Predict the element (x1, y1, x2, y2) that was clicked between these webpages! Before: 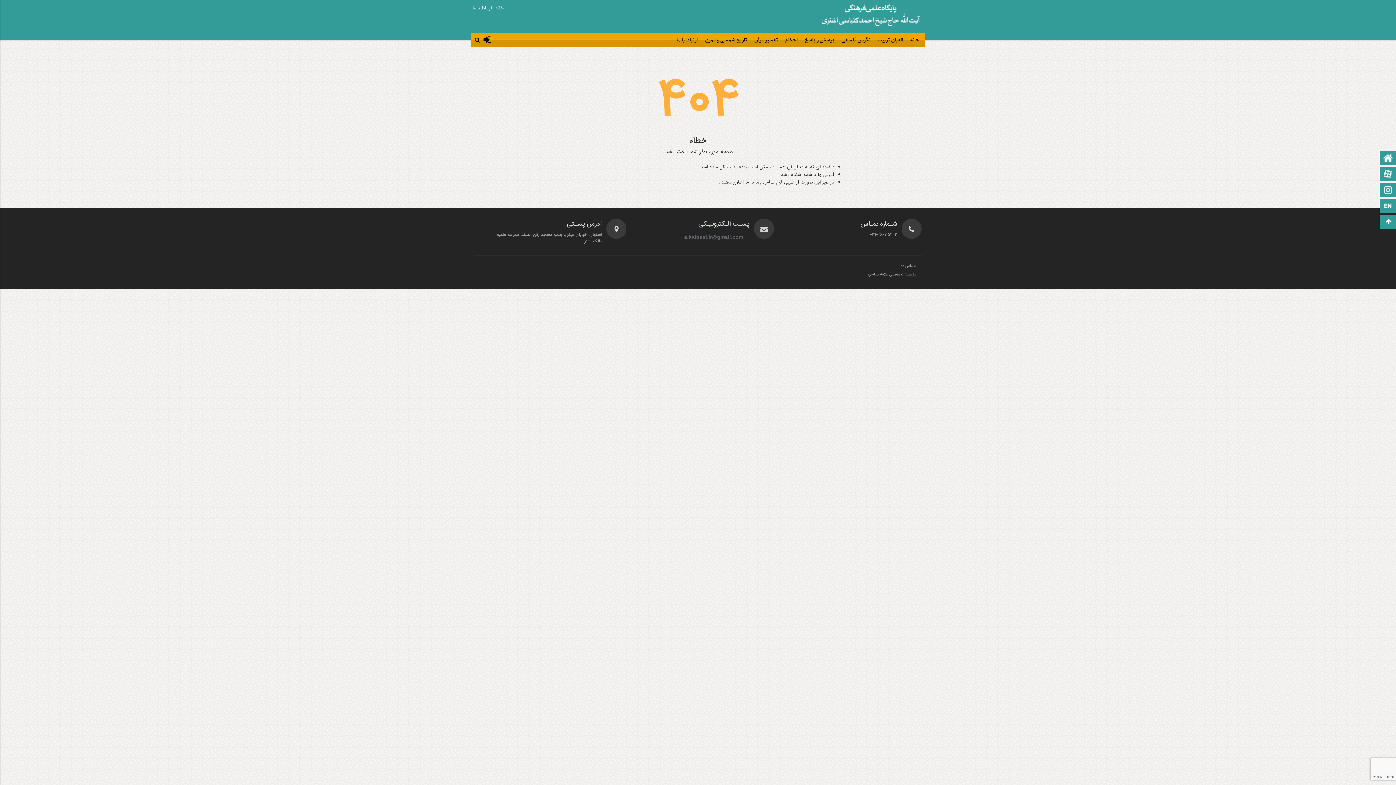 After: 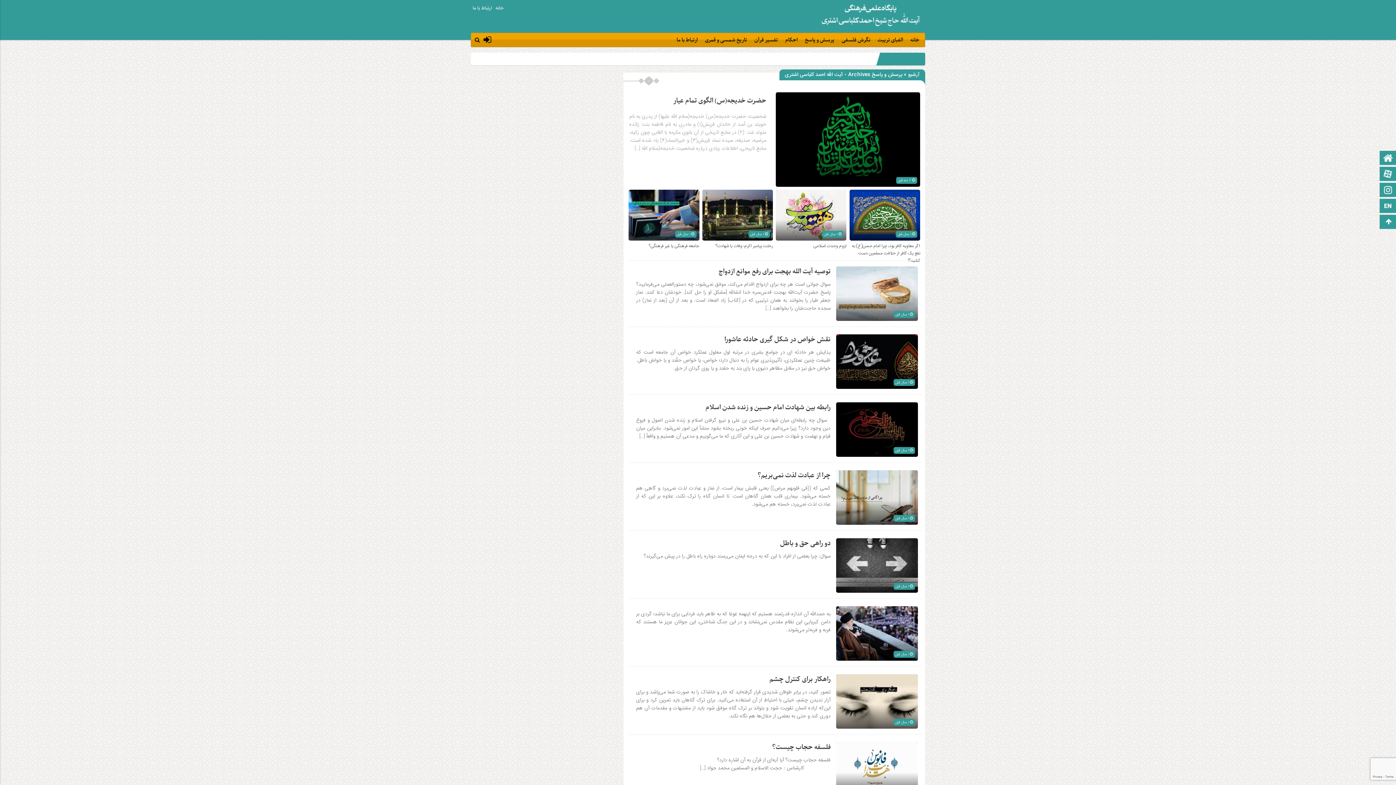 Action: bbox: (799, 33, 836, 47) label: پرسش و پاسخ